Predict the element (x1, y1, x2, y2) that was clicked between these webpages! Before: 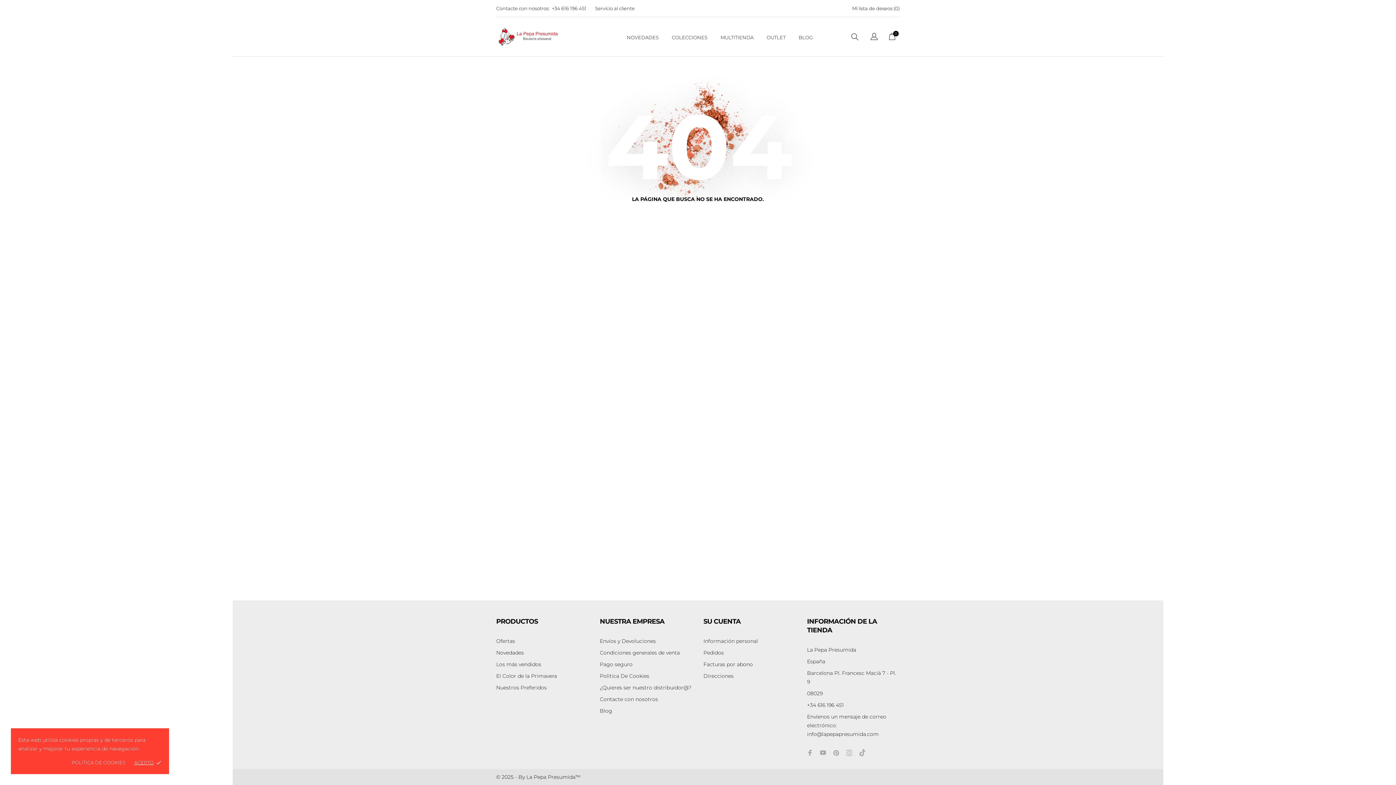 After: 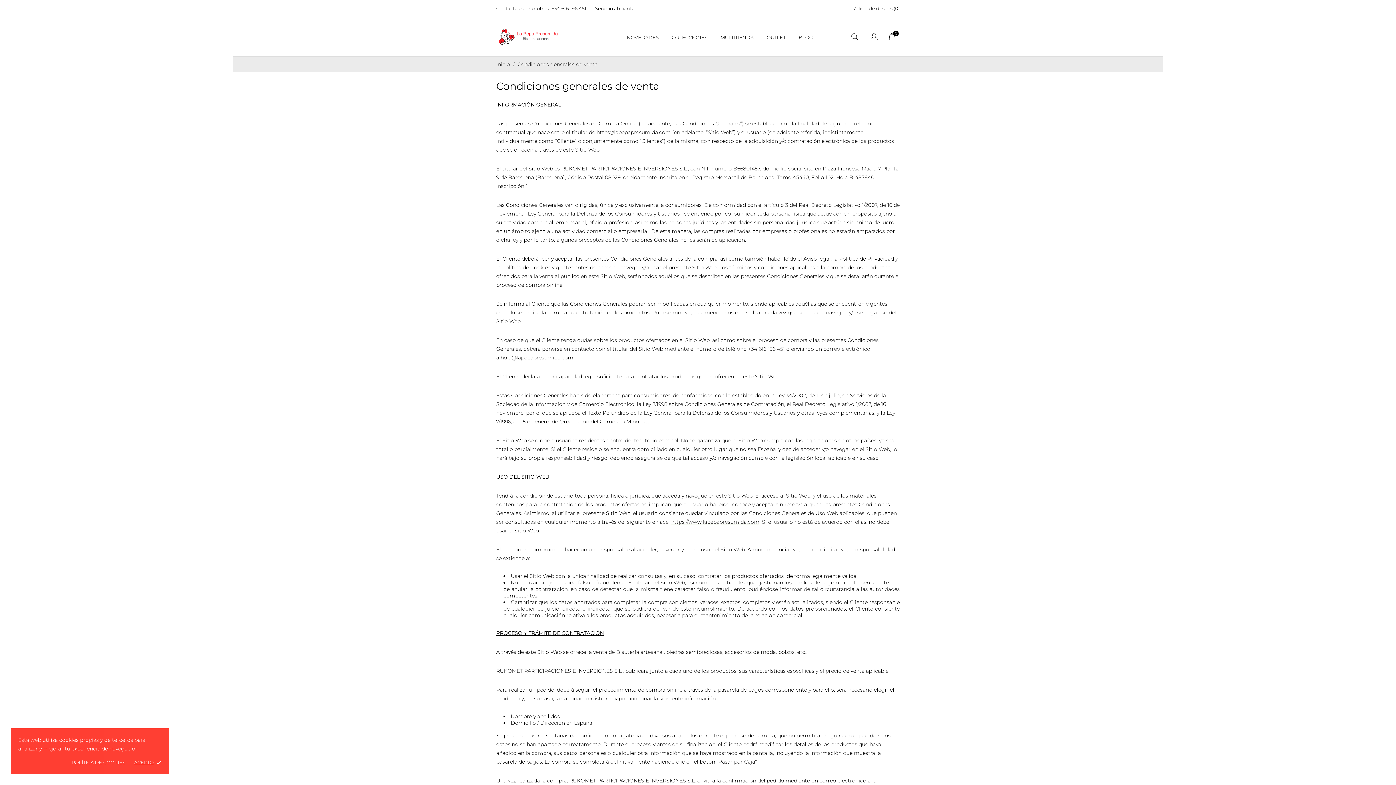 Action: label: Condiciones generales de venta bbox: (600, 649, 680, 656)